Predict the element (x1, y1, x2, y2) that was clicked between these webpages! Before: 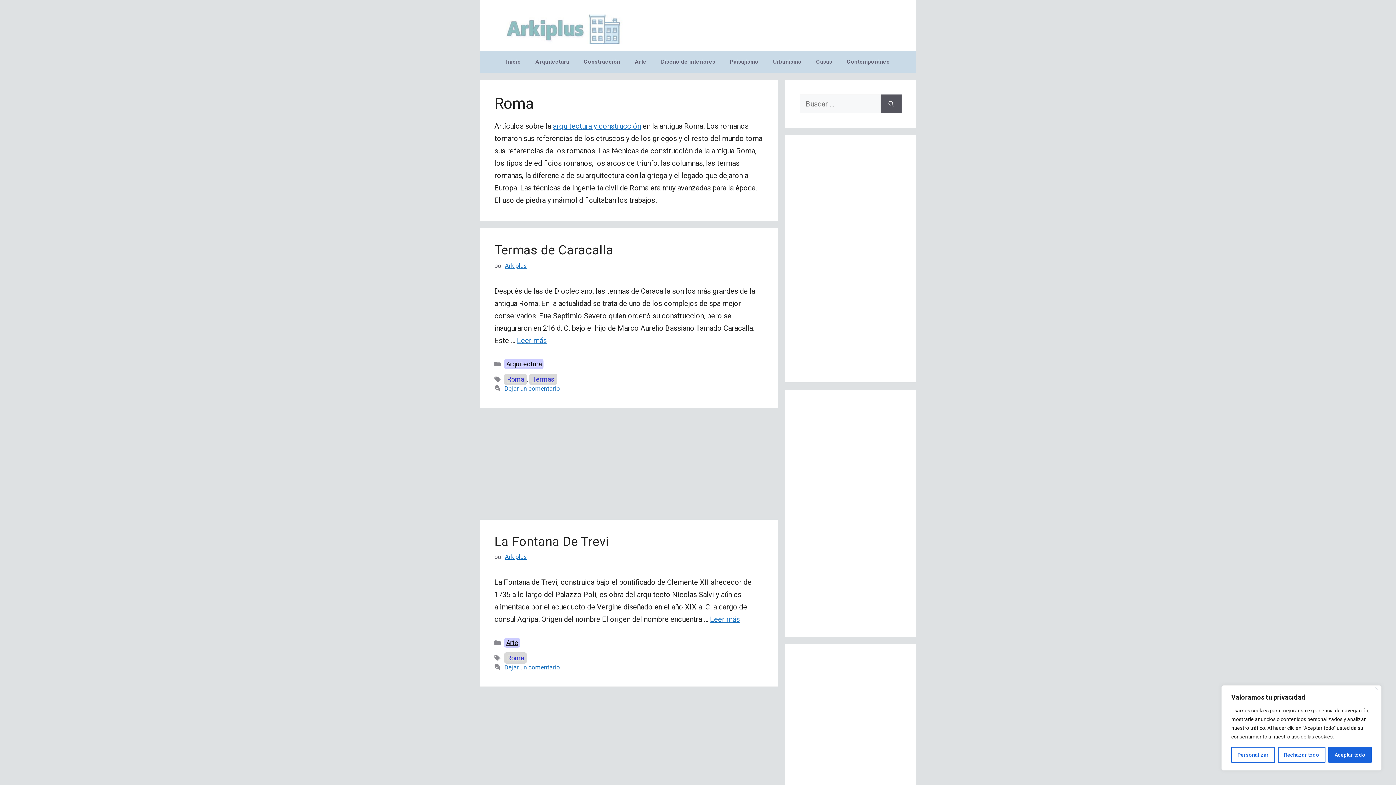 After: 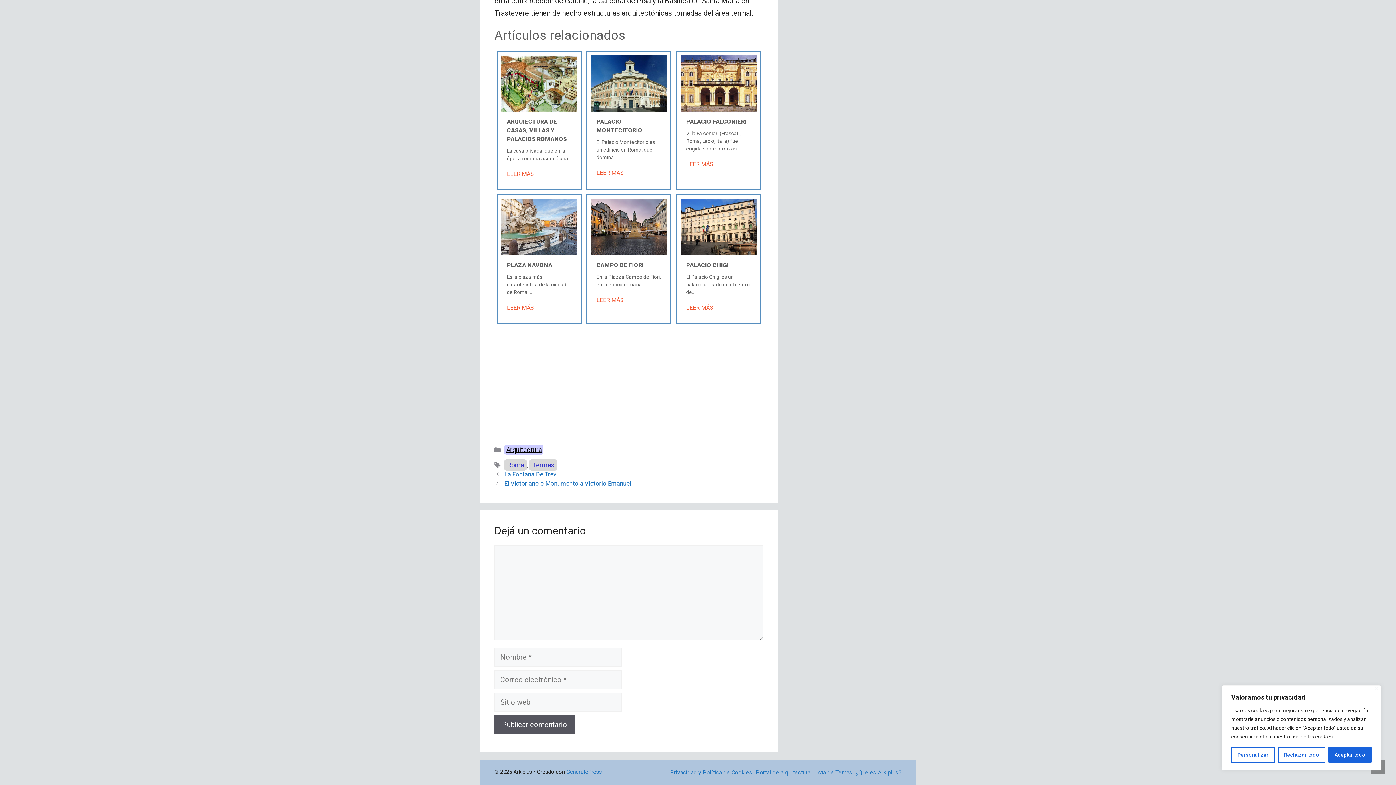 Action: bbox: (504, 384, 560, 392) label: Dejar un comentario